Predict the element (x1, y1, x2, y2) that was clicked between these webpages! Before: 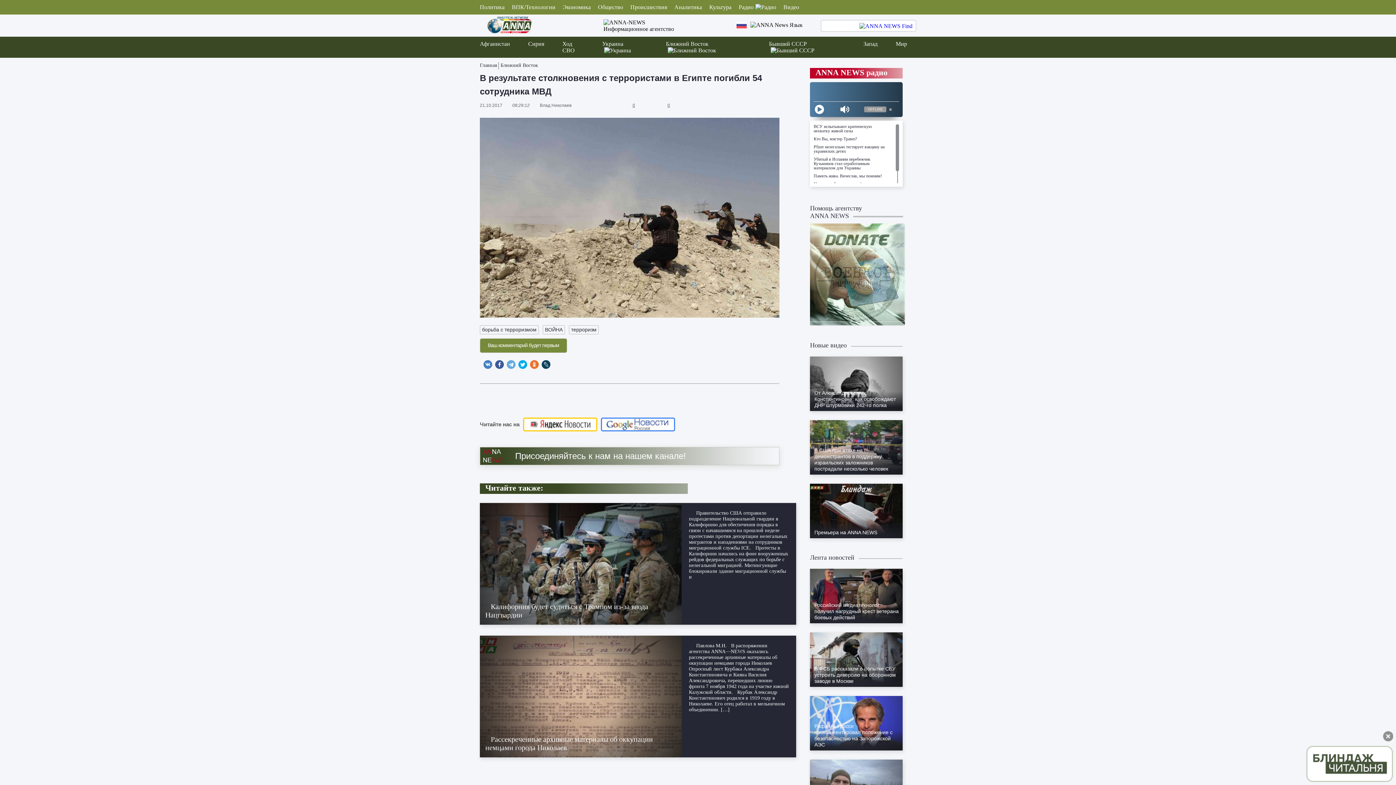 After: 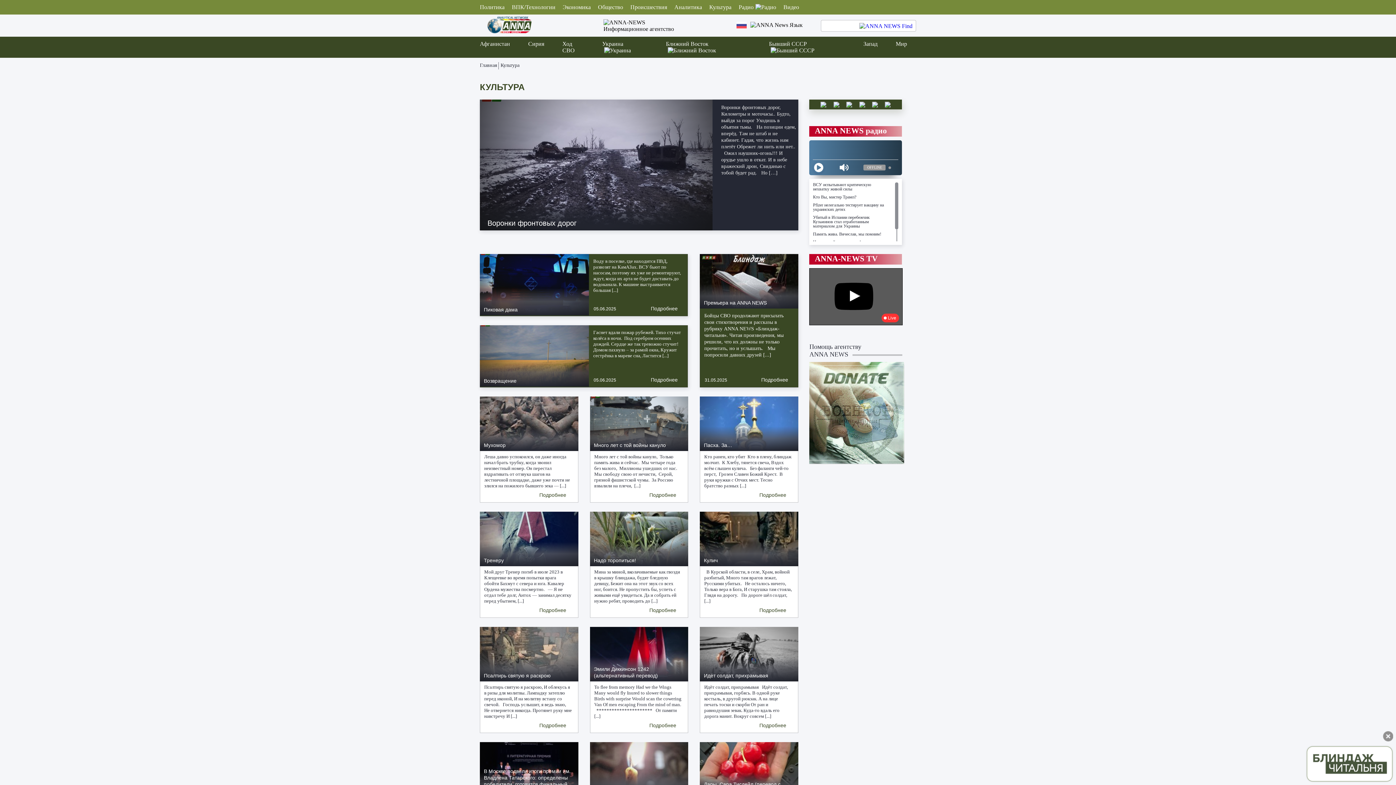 Action: label: Культура bbox: (705, 4, 735, 10)